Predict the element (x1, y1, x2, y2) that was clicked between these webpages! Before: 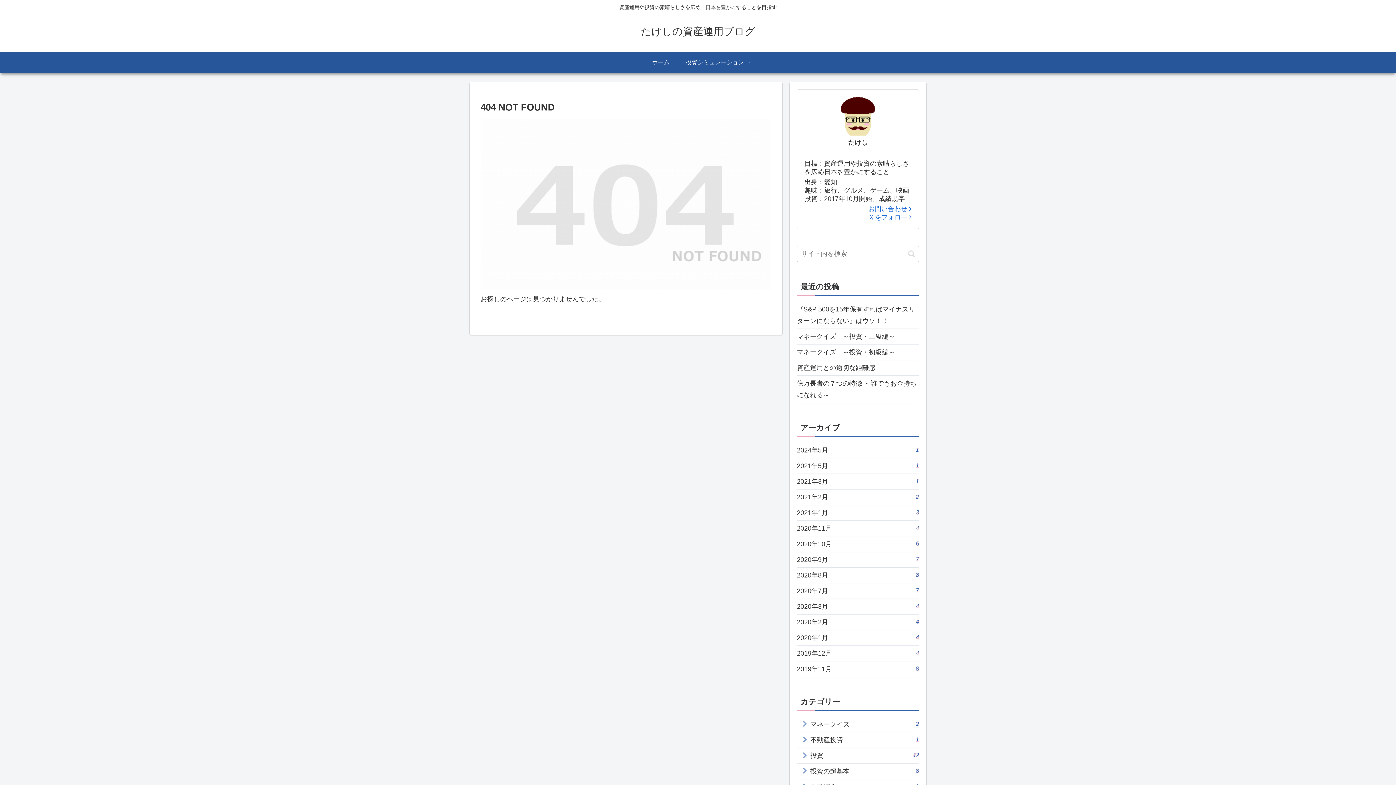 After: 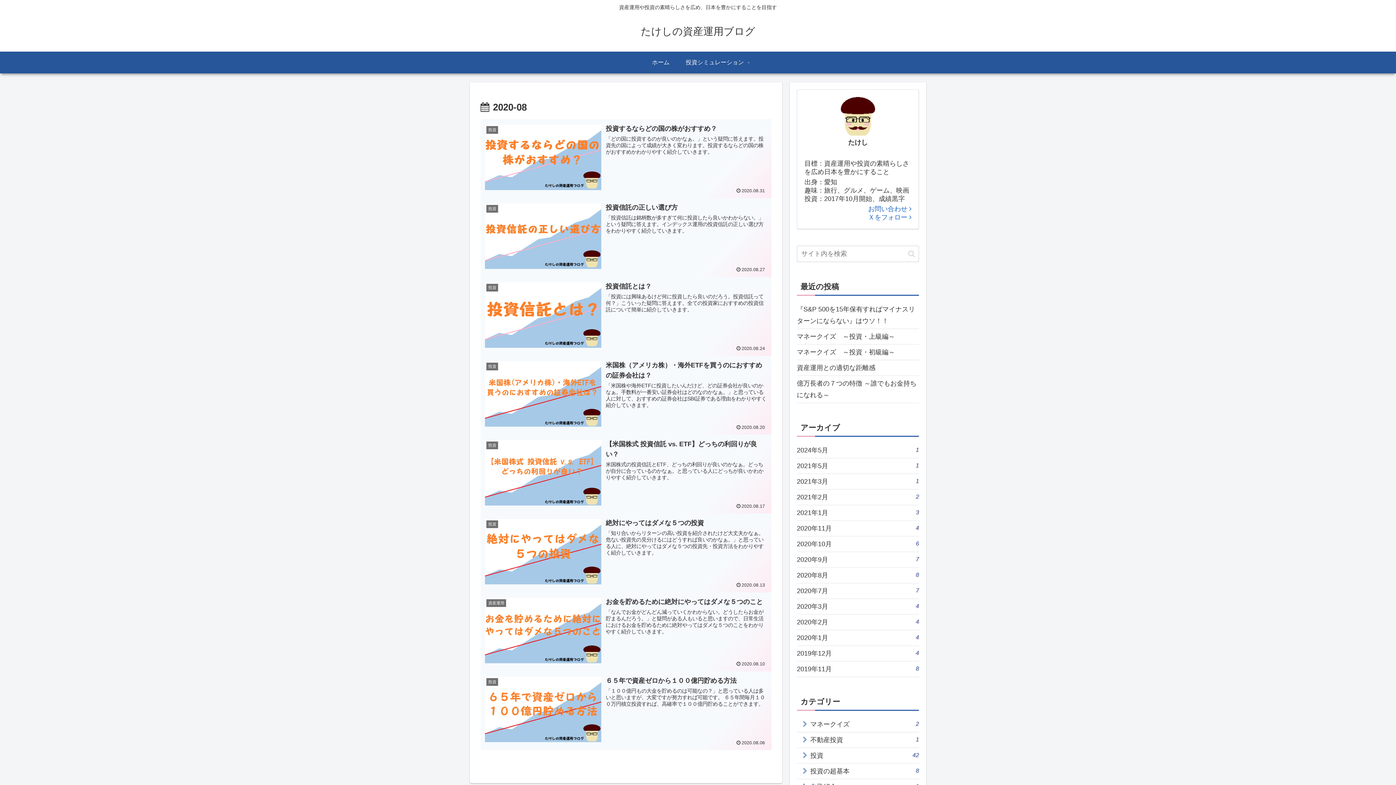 Action: bbox: (797, 568, 919, 583) label: 2020年8月
8